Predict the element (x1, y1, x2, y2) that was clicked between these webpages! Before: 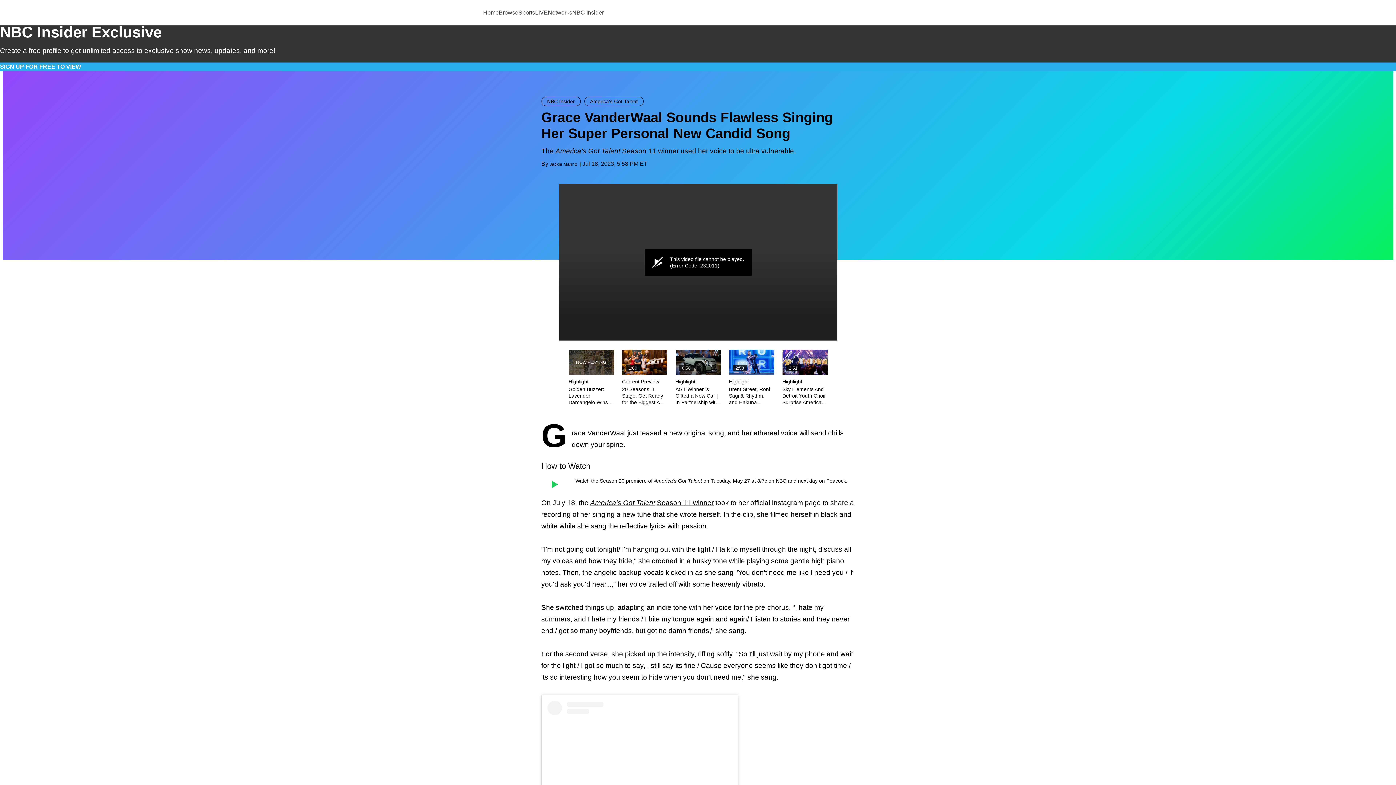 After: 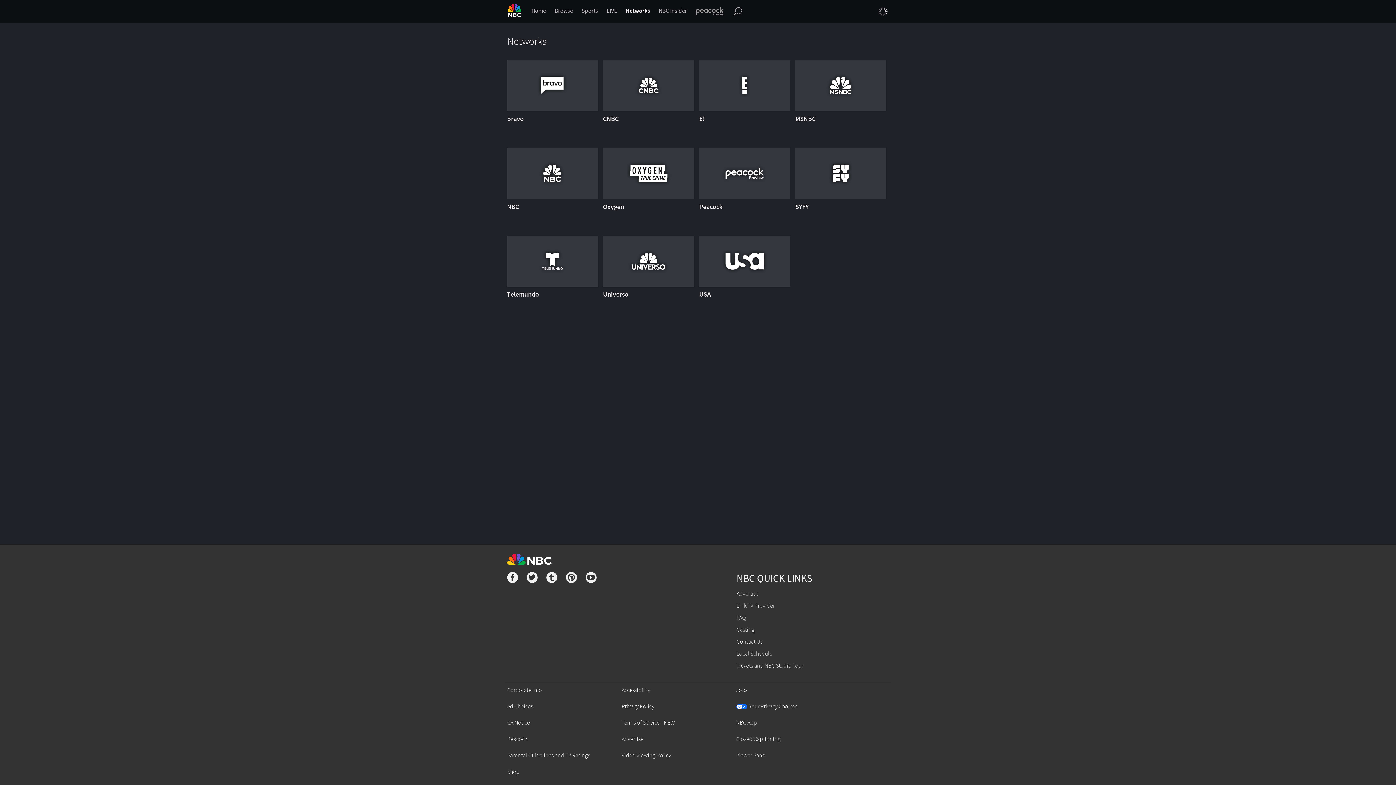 Action: bbox: (548, 9, 572, 16) label: Networks